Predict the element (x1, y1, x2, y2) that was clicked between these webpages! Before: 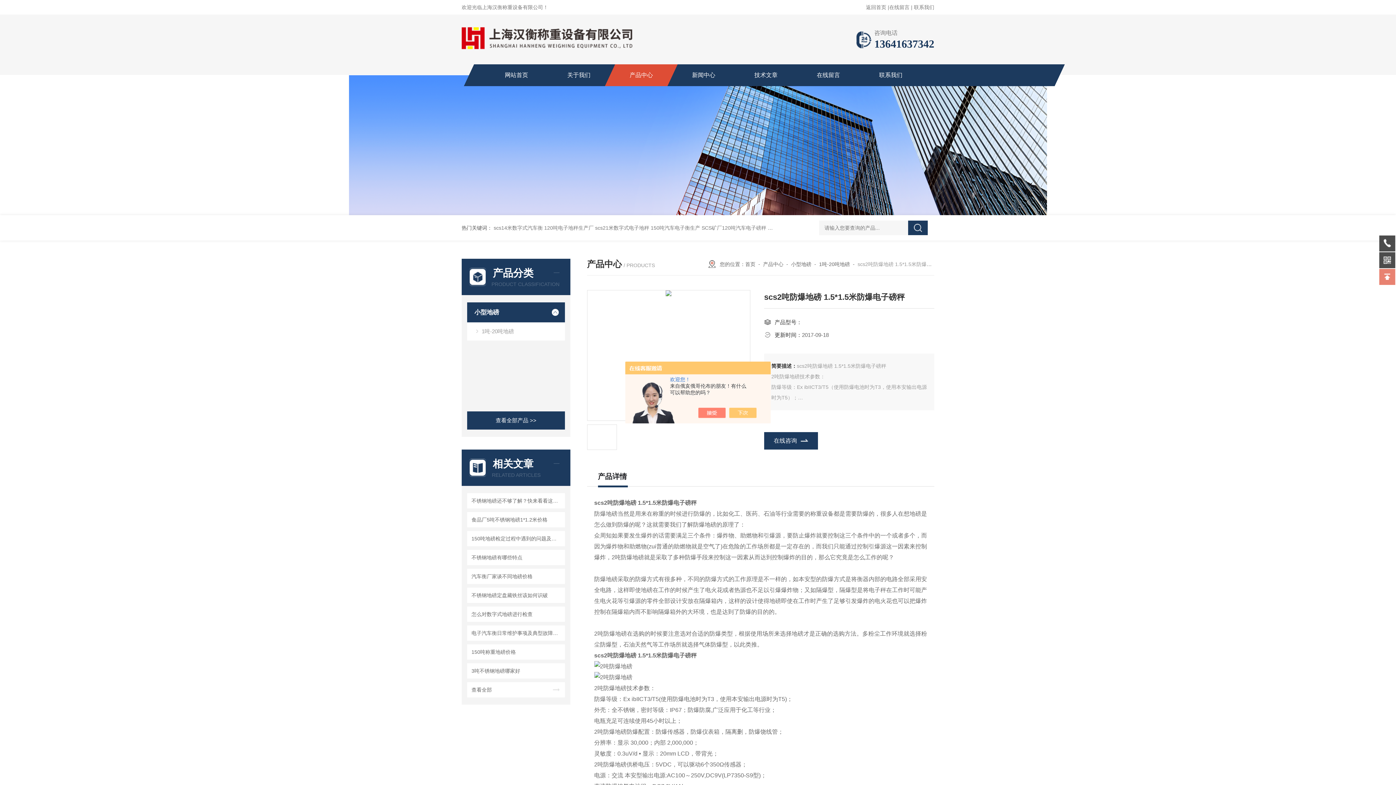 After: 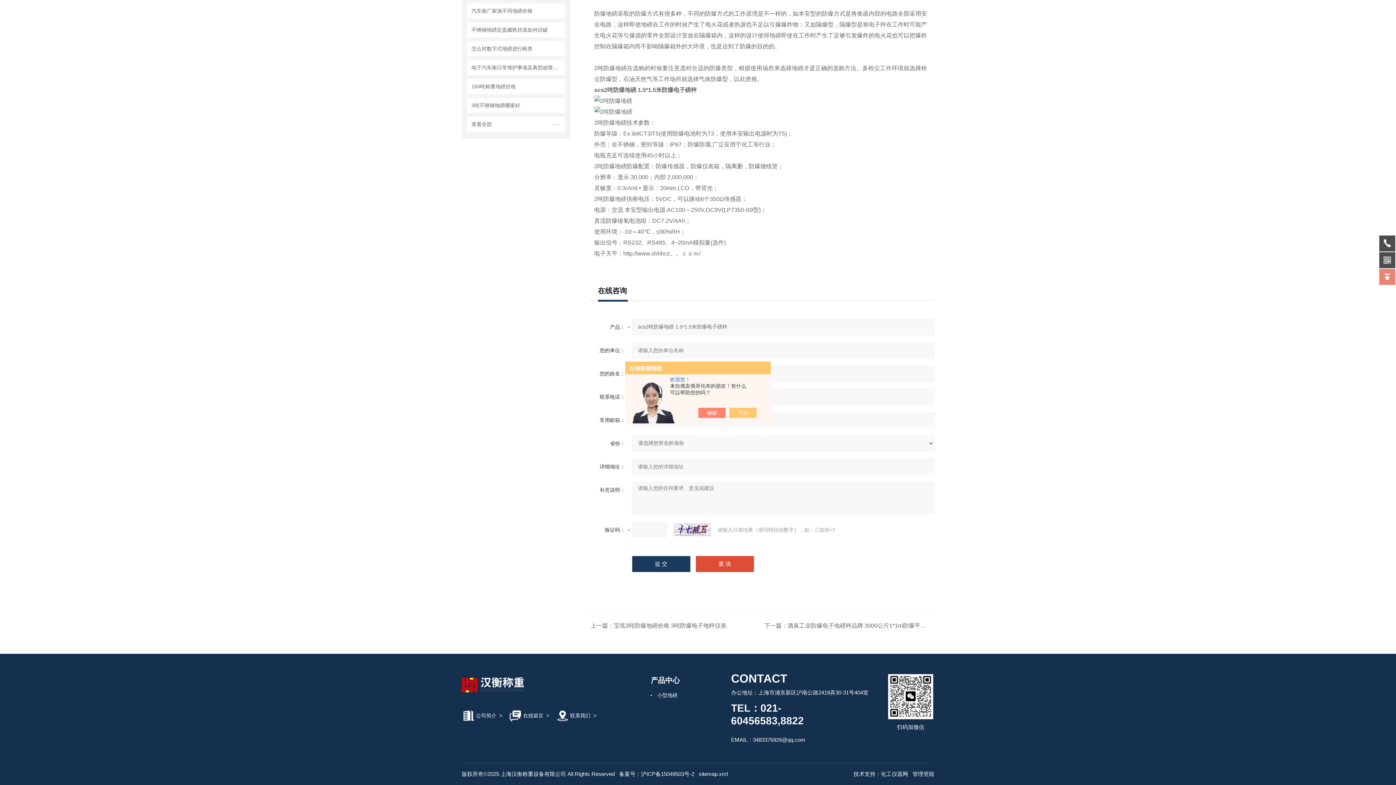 Action: bbox: (764, 432, 818, 449) label: 在线咨询